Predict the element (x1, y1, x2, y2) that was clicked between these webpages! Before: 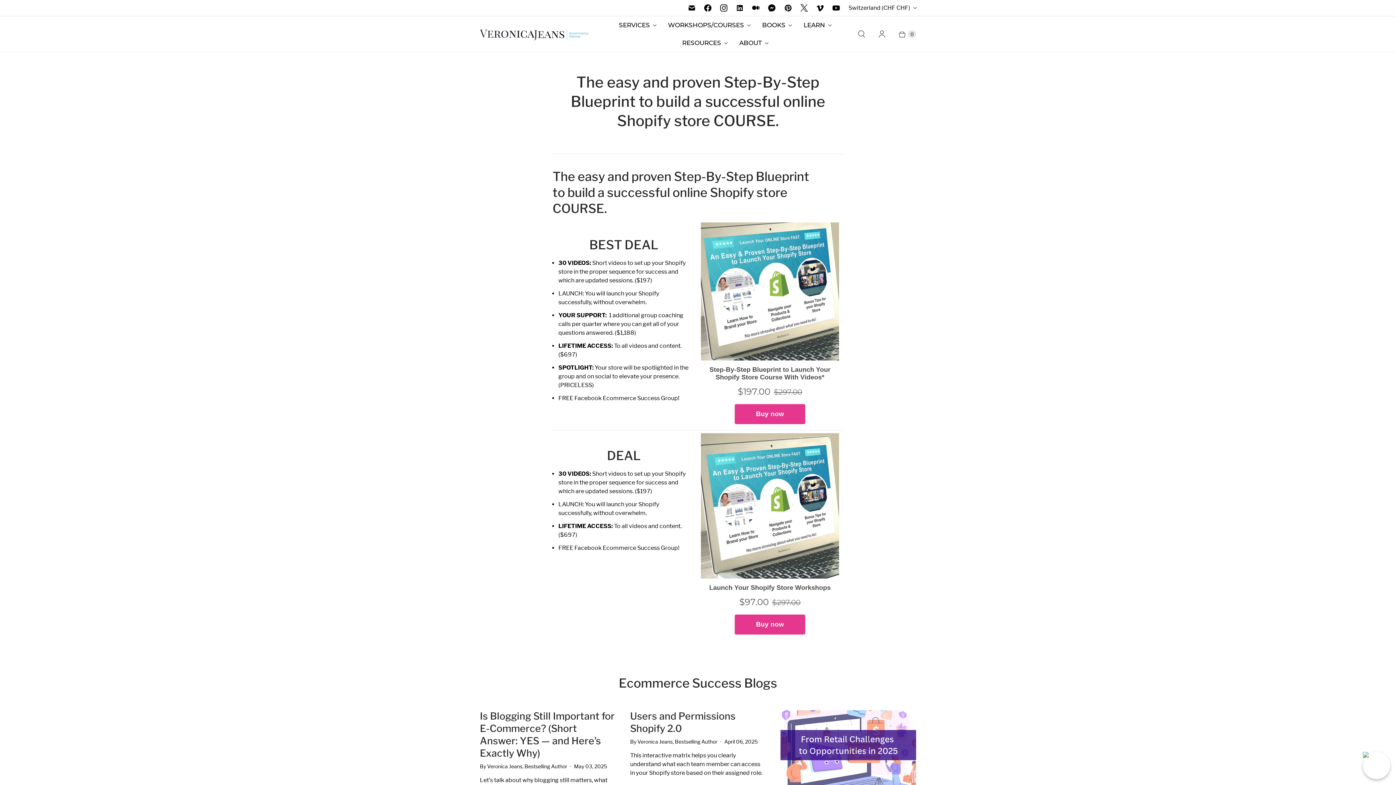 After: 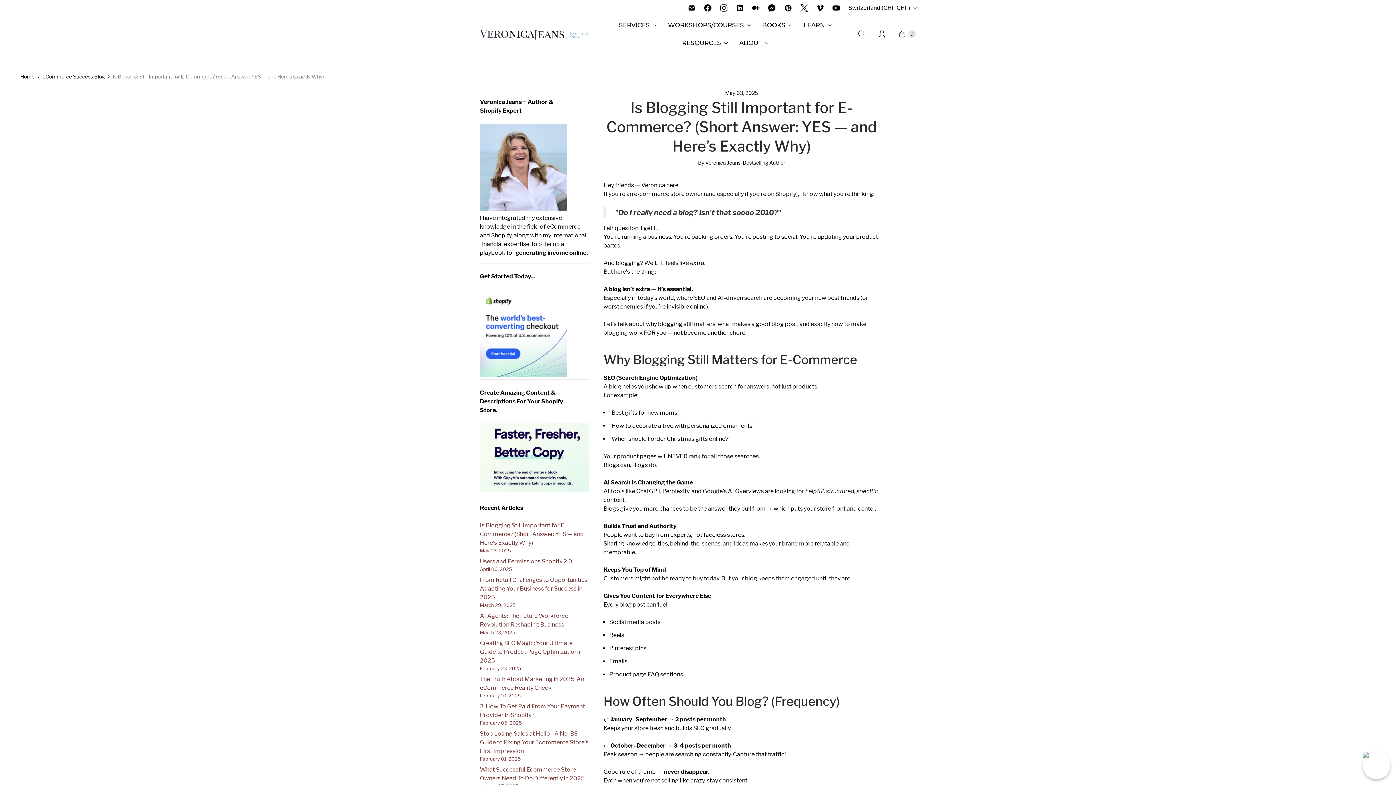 Action: label: Is Blogging Still Important for E-Commerce? (Short Answer: YES — and Here’s Exactly Why) bbox: (480, 710, 614, 759)